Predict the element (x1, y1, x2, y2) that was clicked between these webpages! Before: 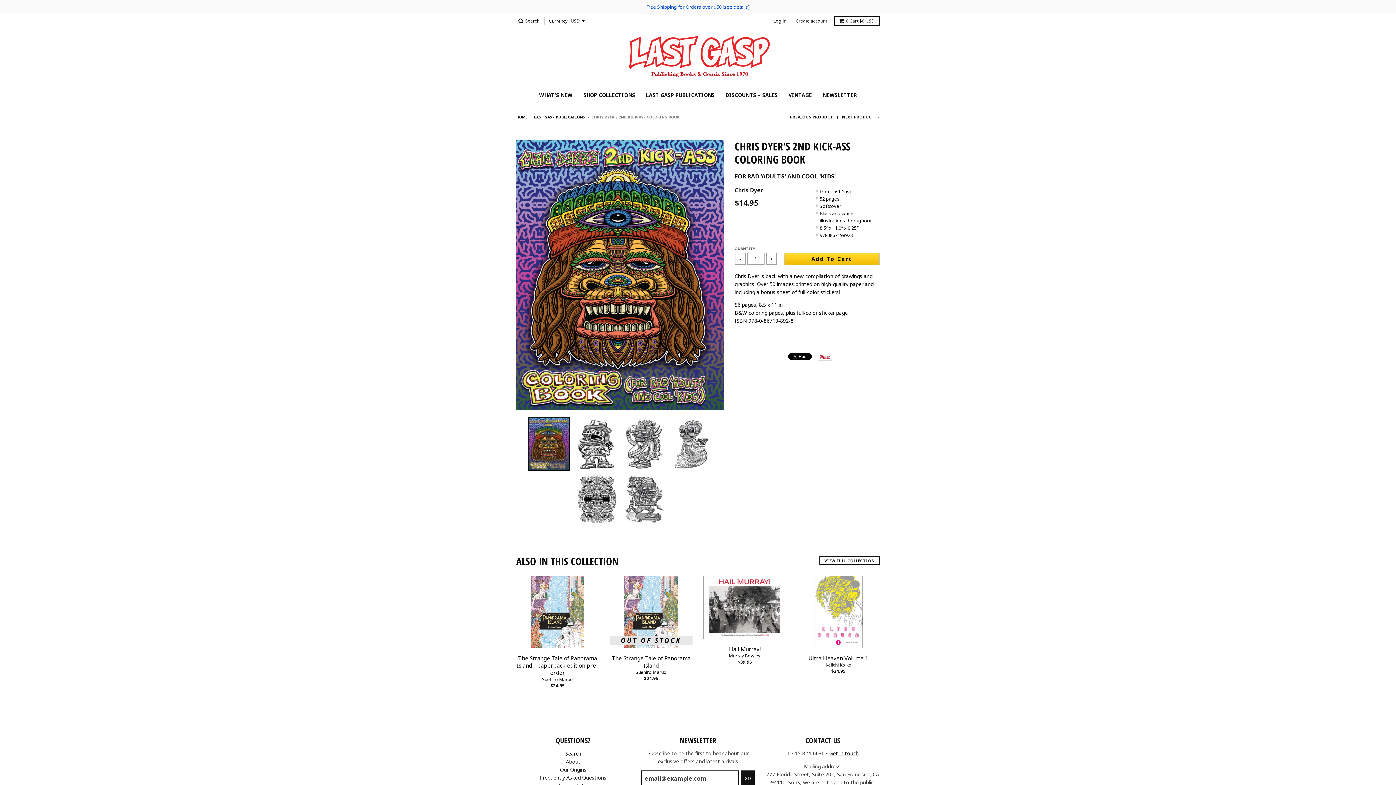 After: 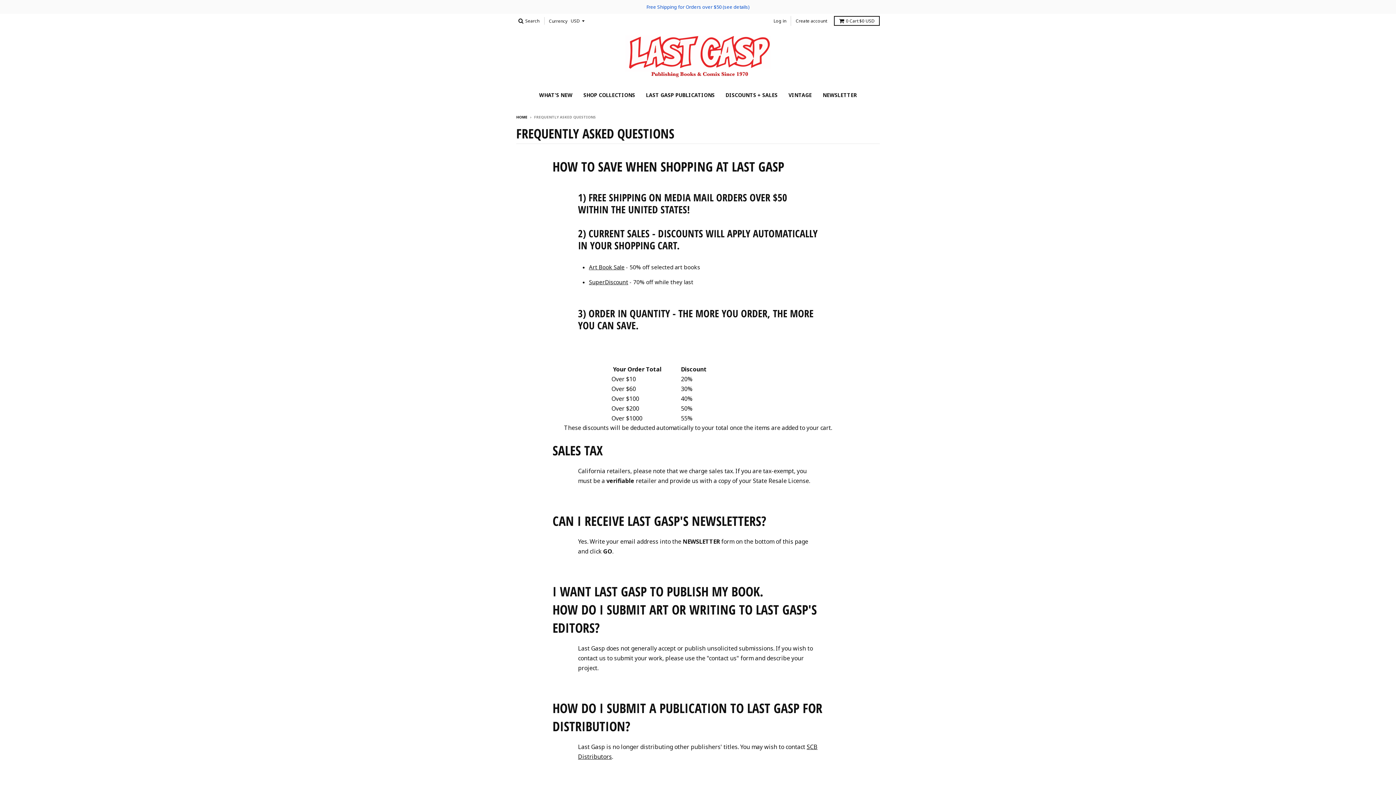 Action: label: Free Shipping for Orders over $50 (see details) bbox: (0, 0, 1396, 13)